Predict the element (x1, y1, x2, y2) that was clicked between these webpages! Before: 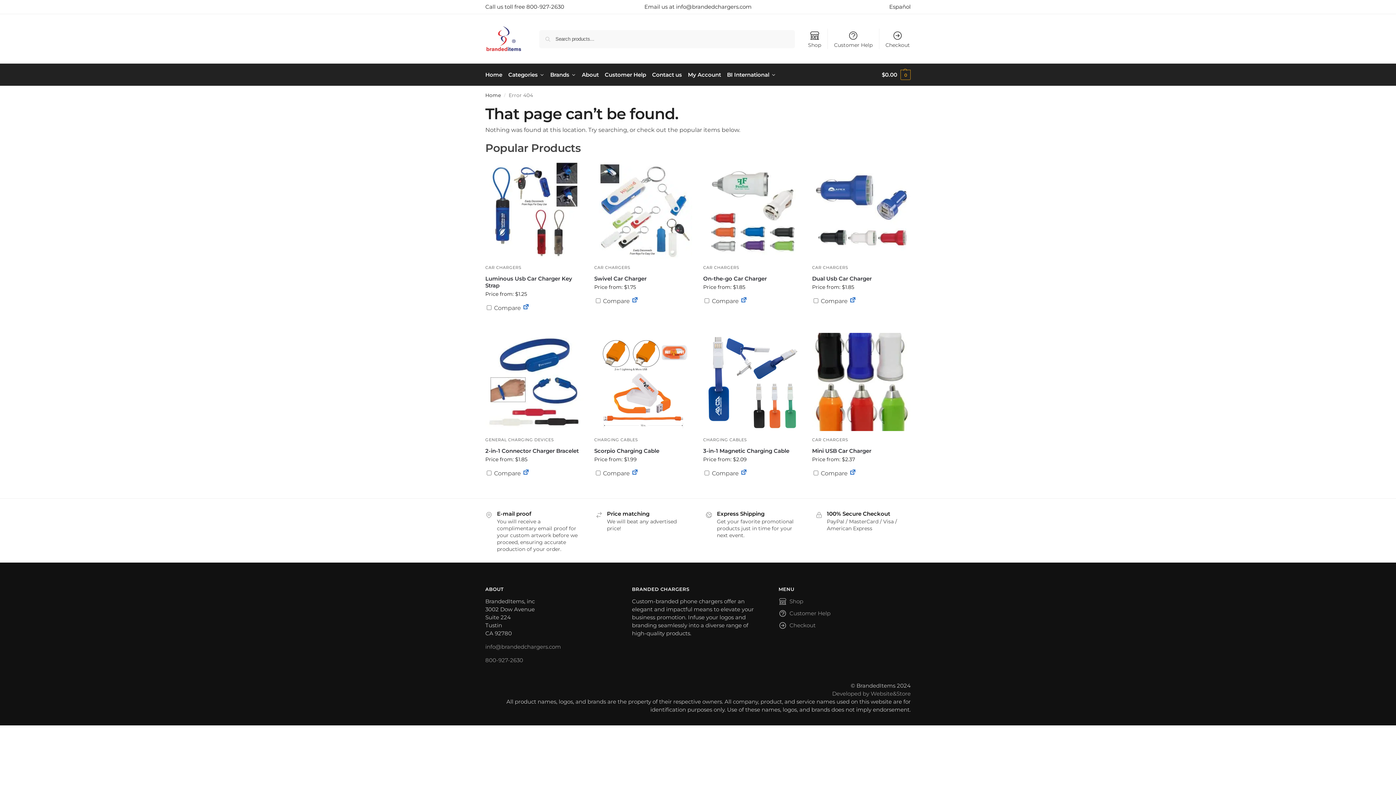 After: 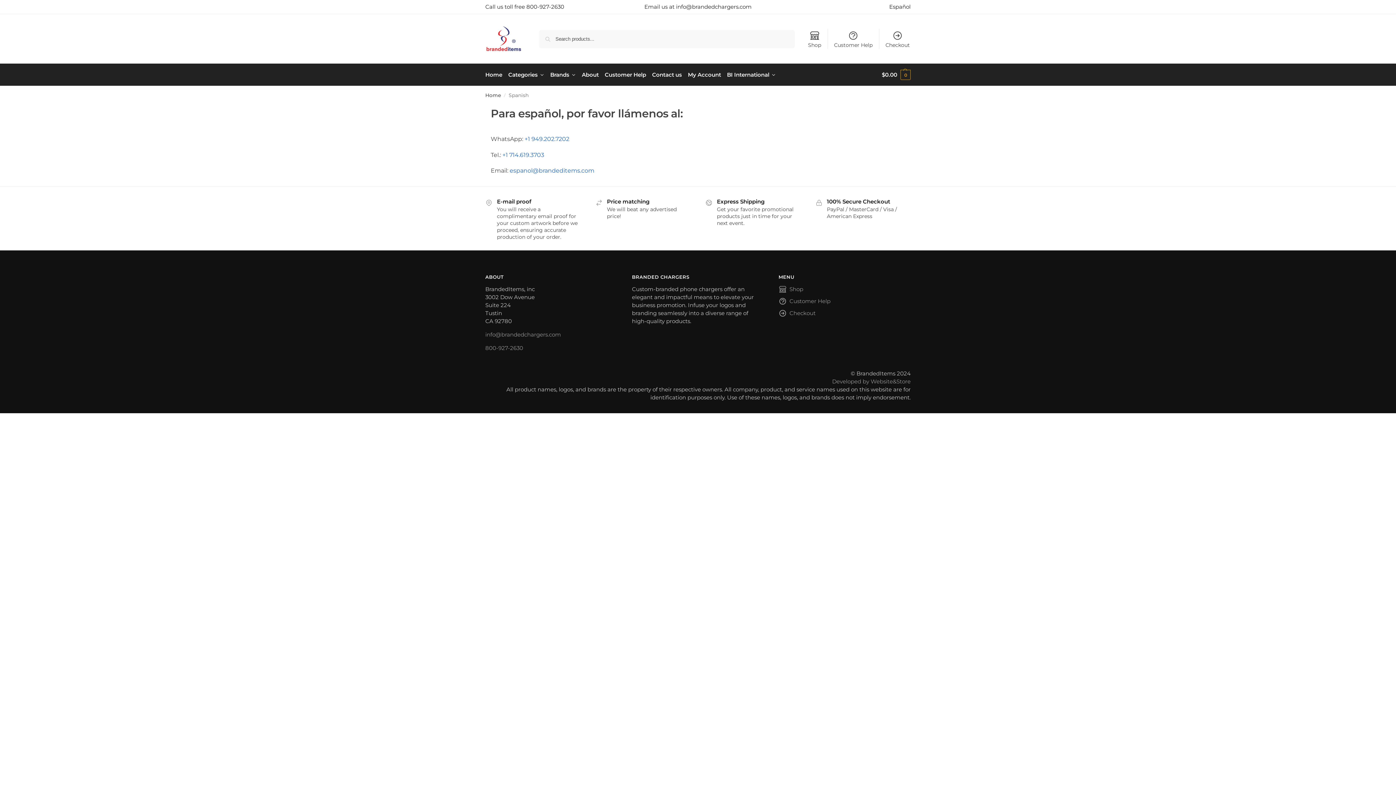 Action: label: Español bbox: (889, 3, 910, 10)